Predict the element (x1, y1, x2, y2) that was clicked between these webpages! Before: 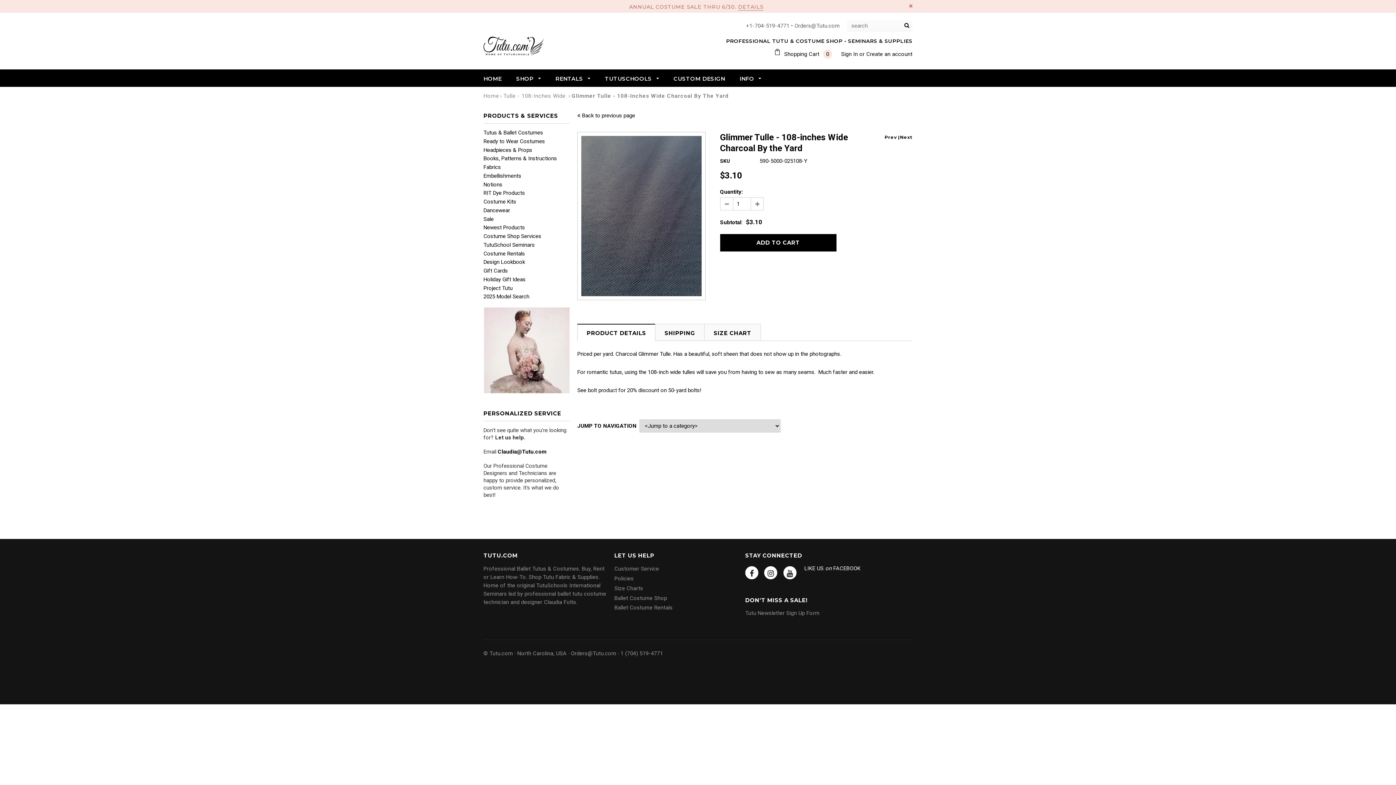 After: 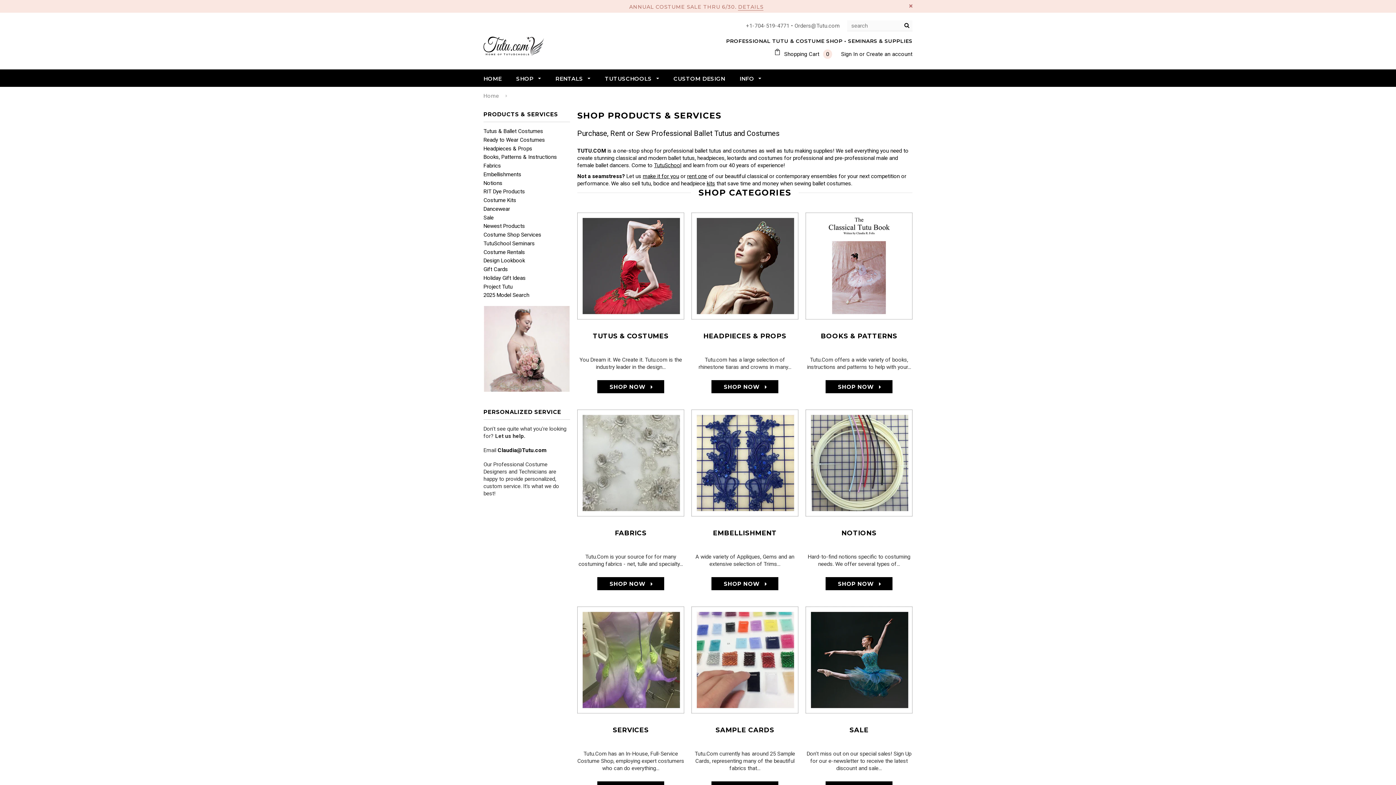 Action: label: SHOP  bbox: (516, 75, 541, 82)